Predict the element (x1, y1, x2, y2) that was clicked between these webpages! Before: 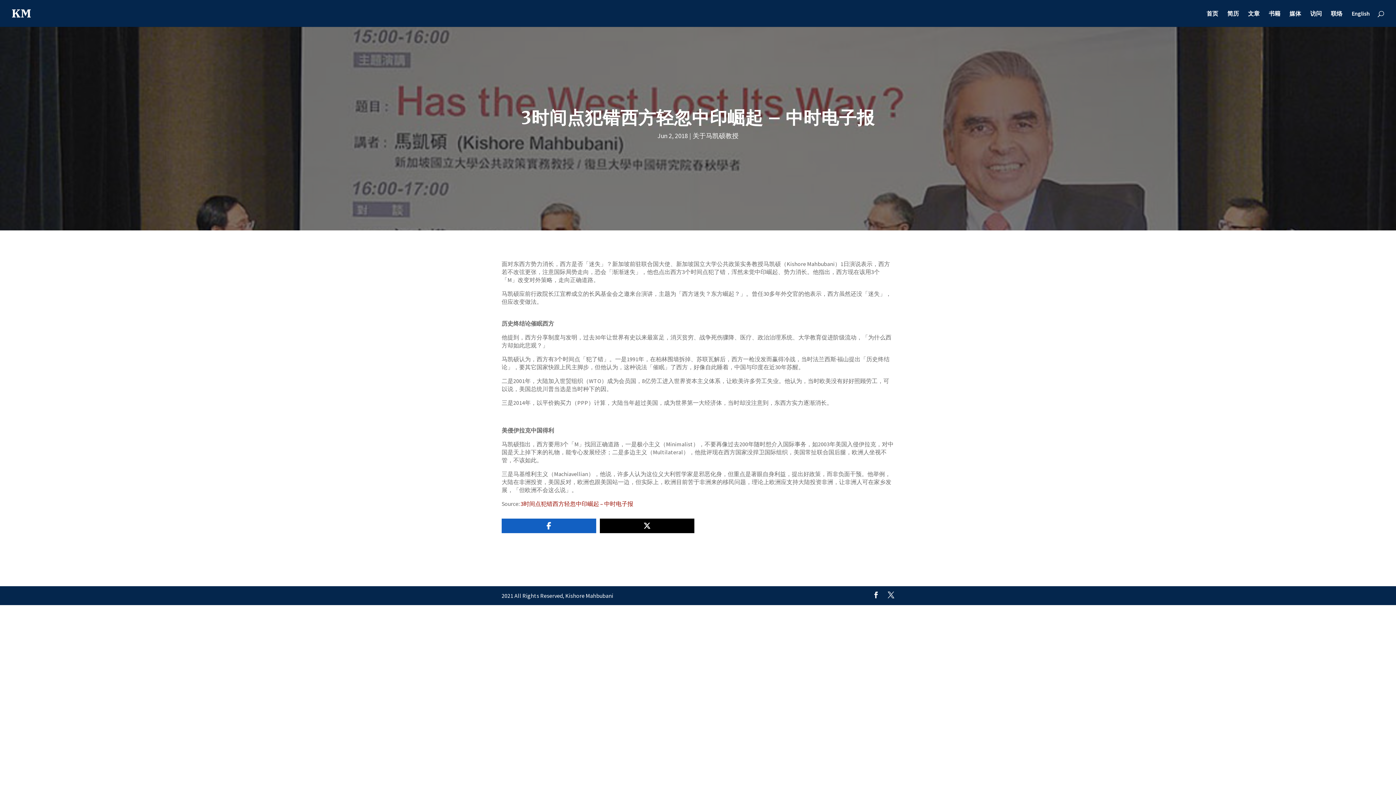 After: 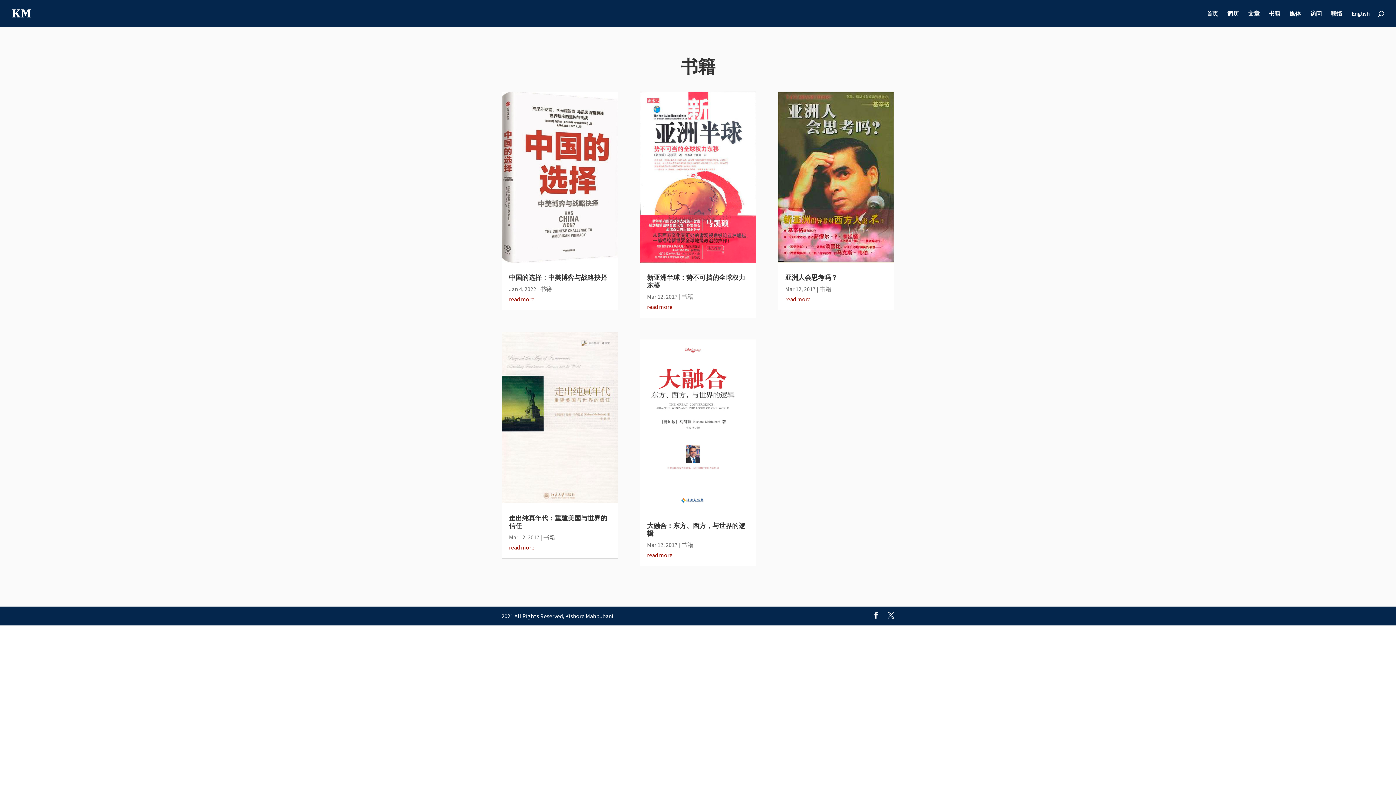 Action: bbox: (1269, 10, 1280, 26) label: 书籍